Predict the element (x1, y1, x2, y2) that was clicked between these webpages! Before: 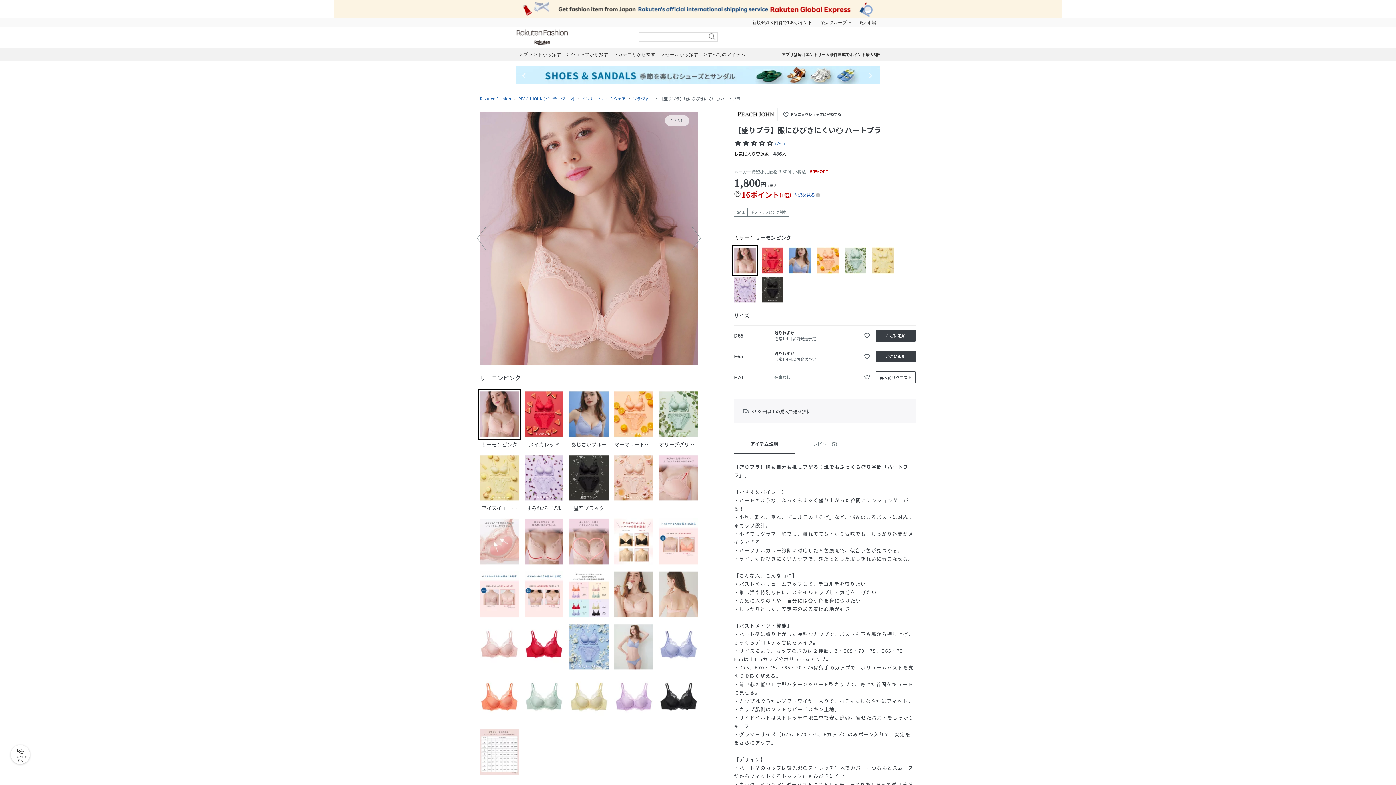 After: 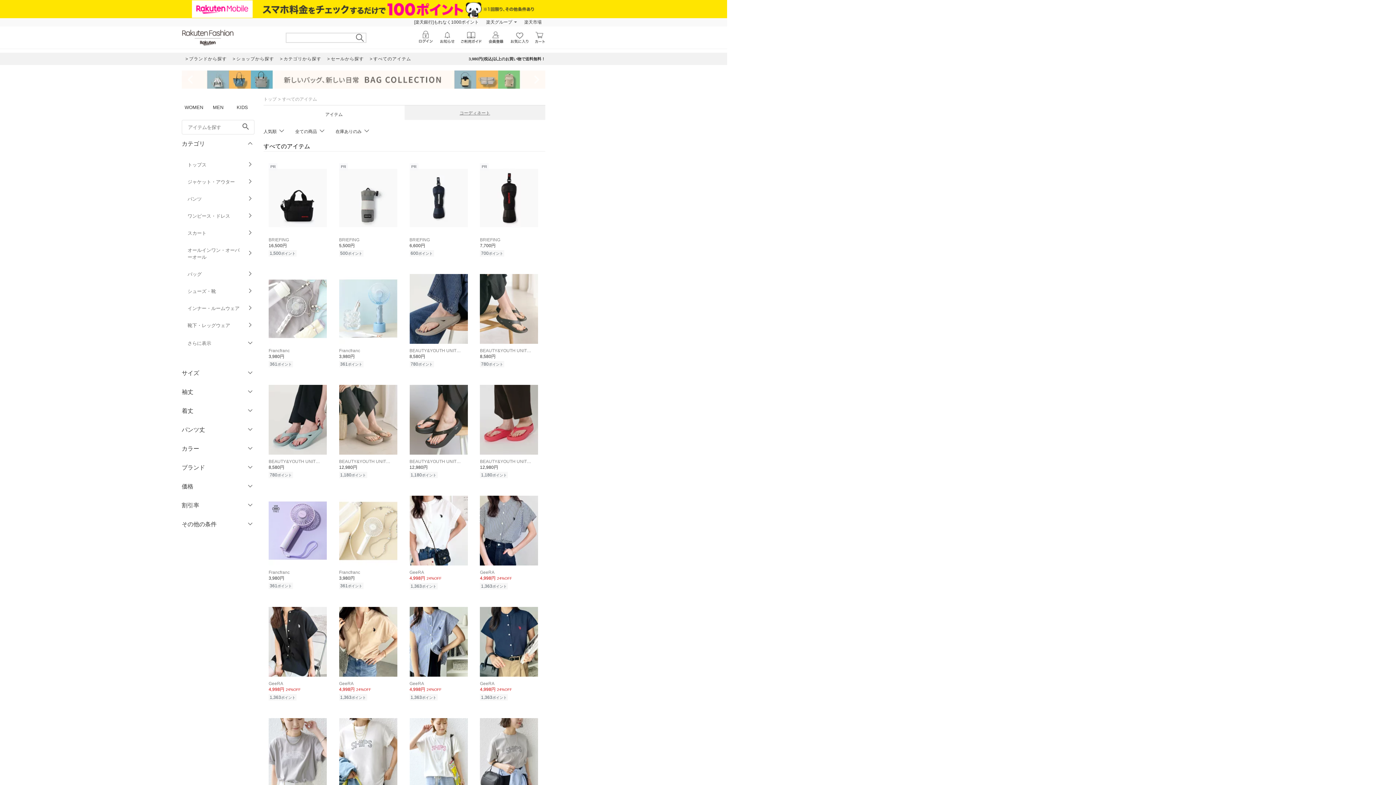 Action: label: すべてのアイテム bbox: (701, 48, 748, 60)